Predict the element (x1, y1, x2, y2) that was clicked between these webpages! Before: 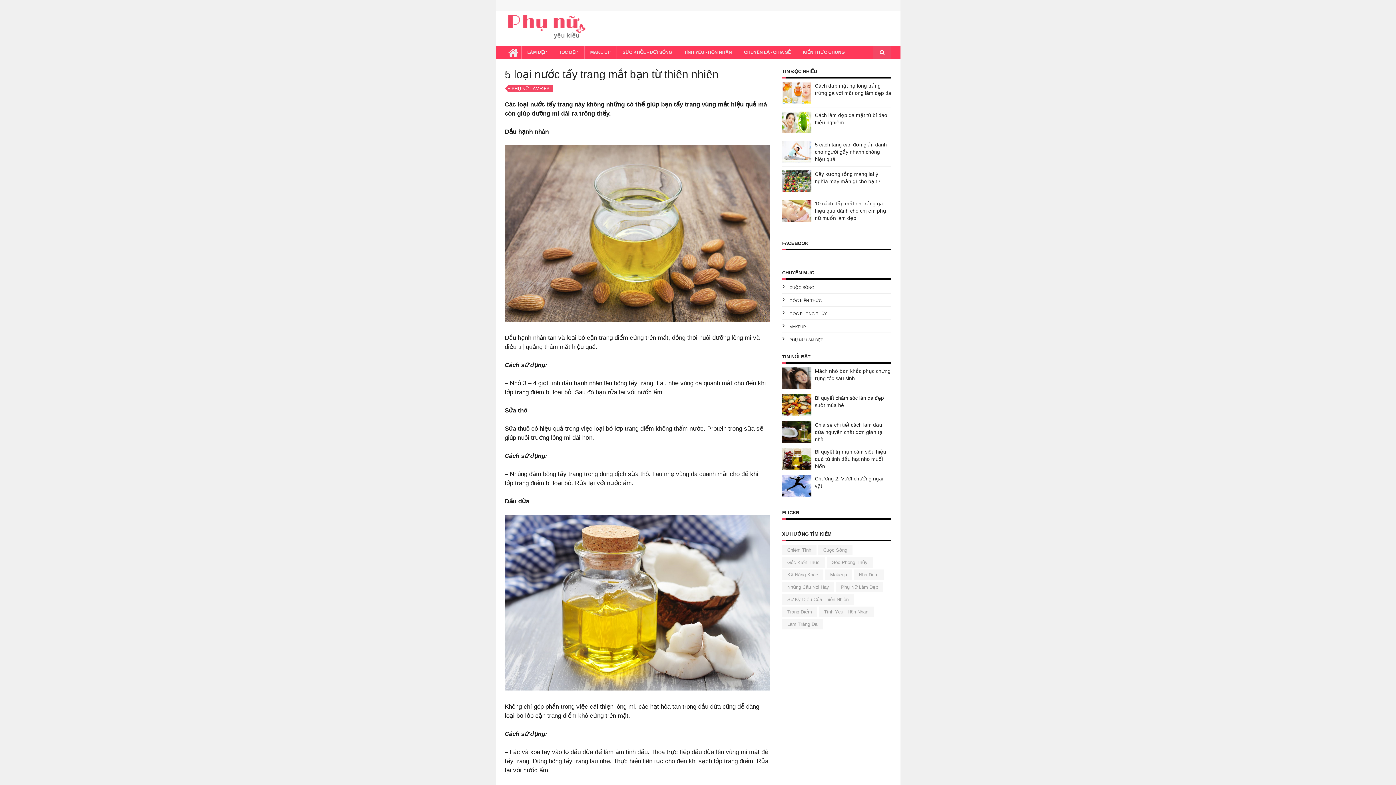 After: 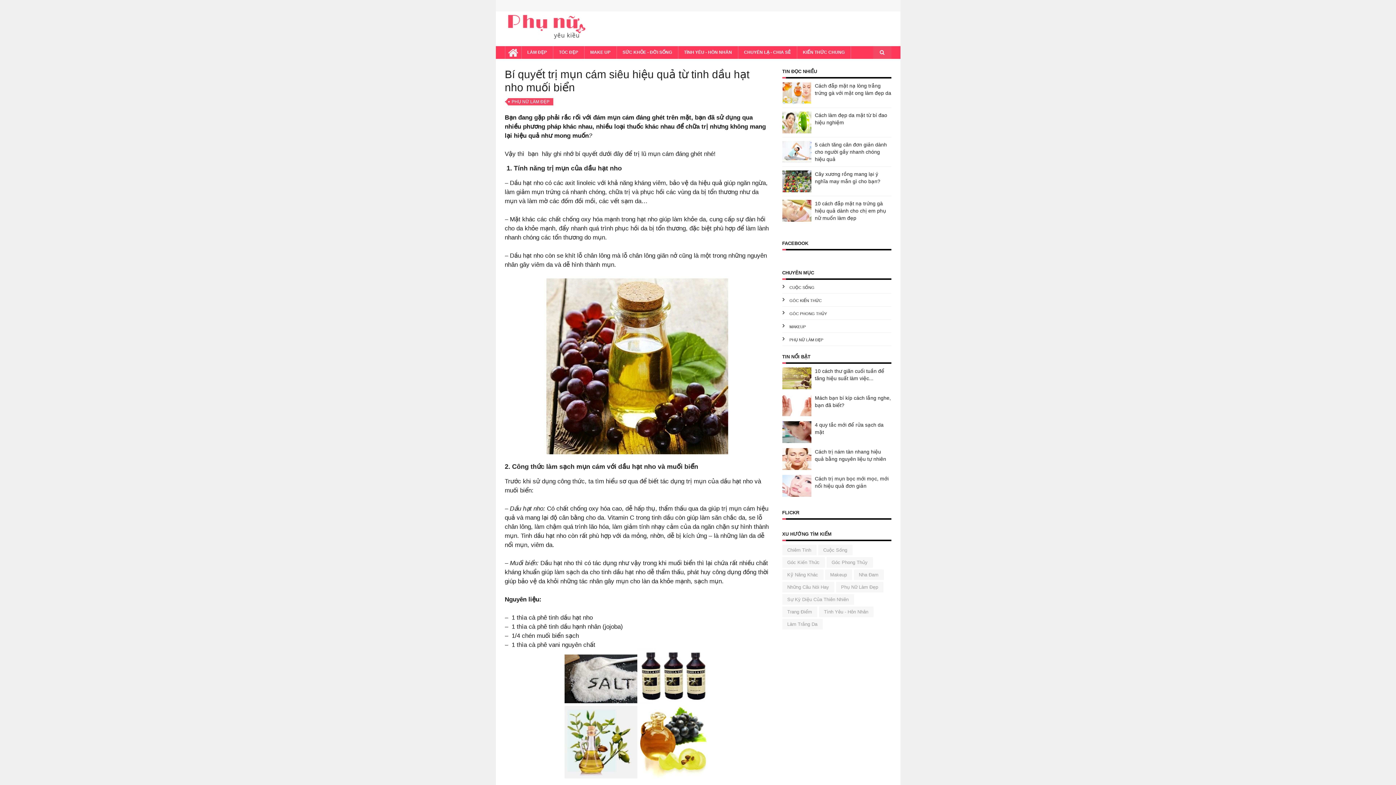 Action: bbox: (815, 449, 886, 469) label: Bí quyết trị mụn cám siêu hiệu quả từ tinh dầu hạt nho muối biển